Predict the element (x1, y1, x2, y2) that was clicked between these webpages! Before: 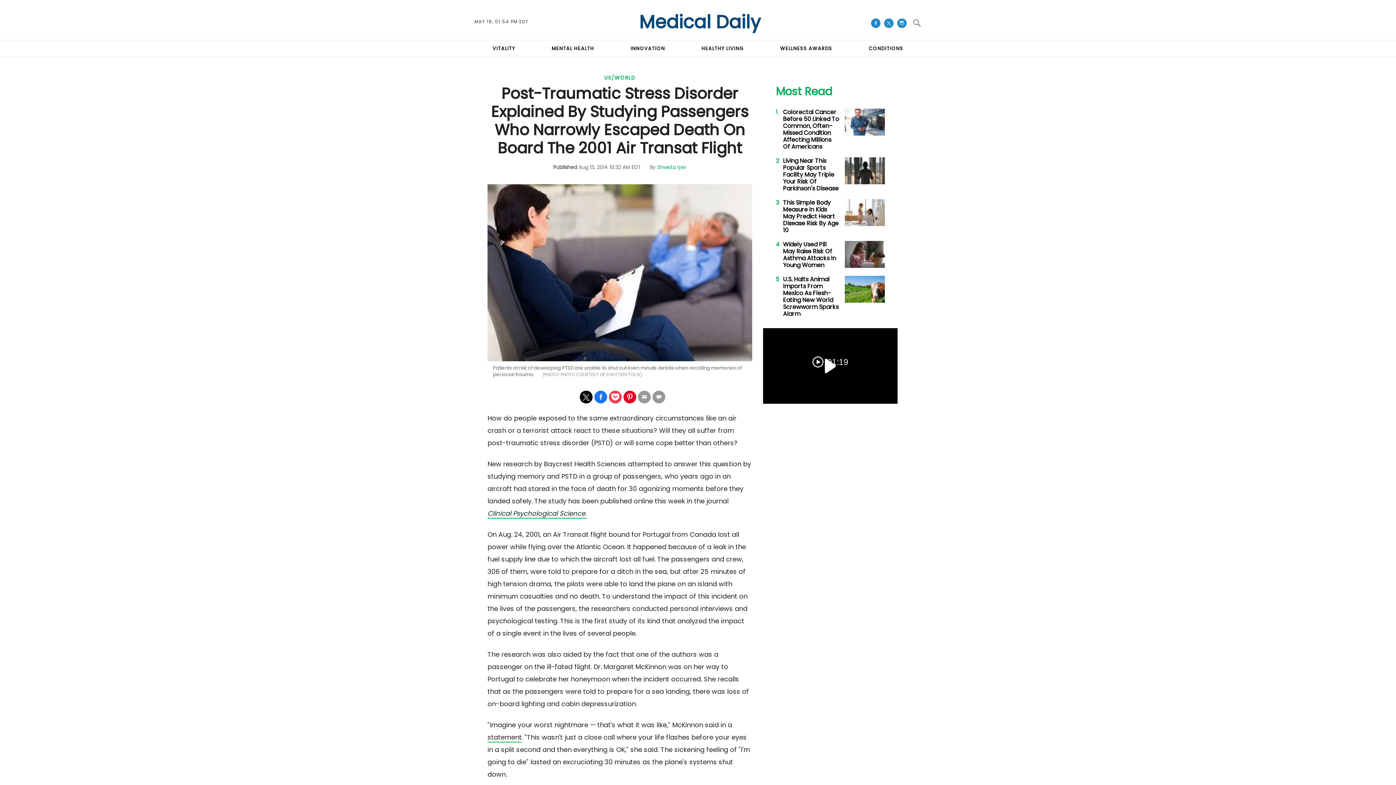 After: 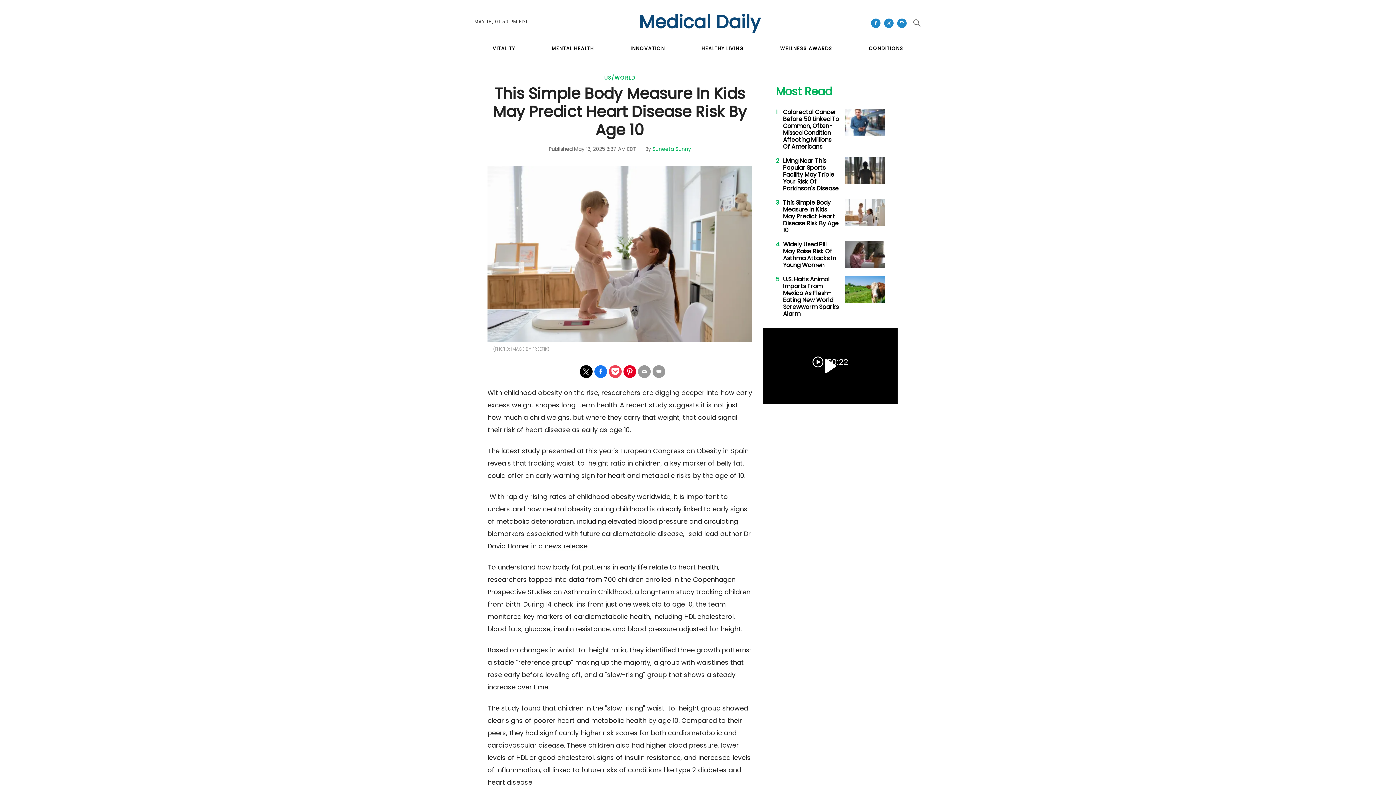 Action: label: This Simple Body Measure In Kids May Predict Heart Disease Risk By Age 10 bbox: (783, 198, 838, 234)